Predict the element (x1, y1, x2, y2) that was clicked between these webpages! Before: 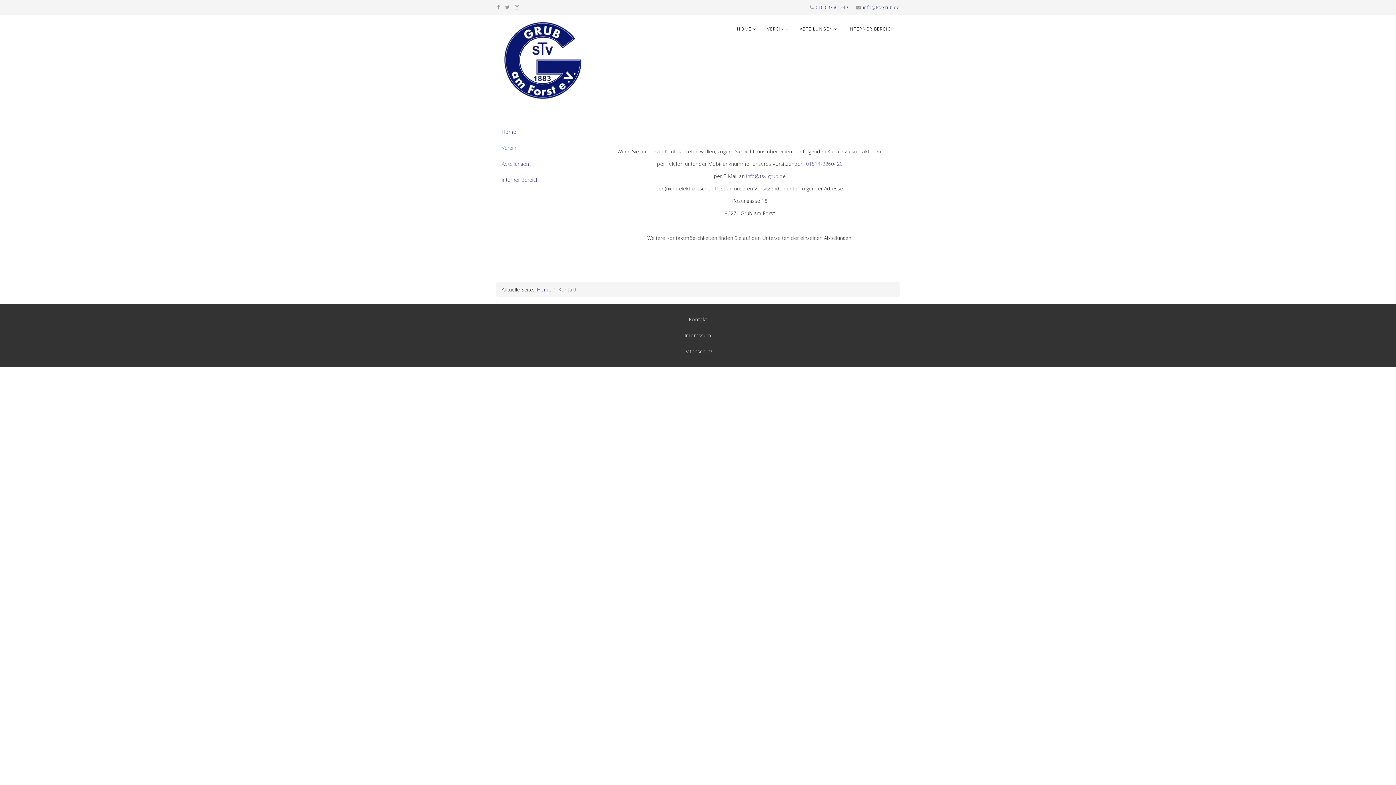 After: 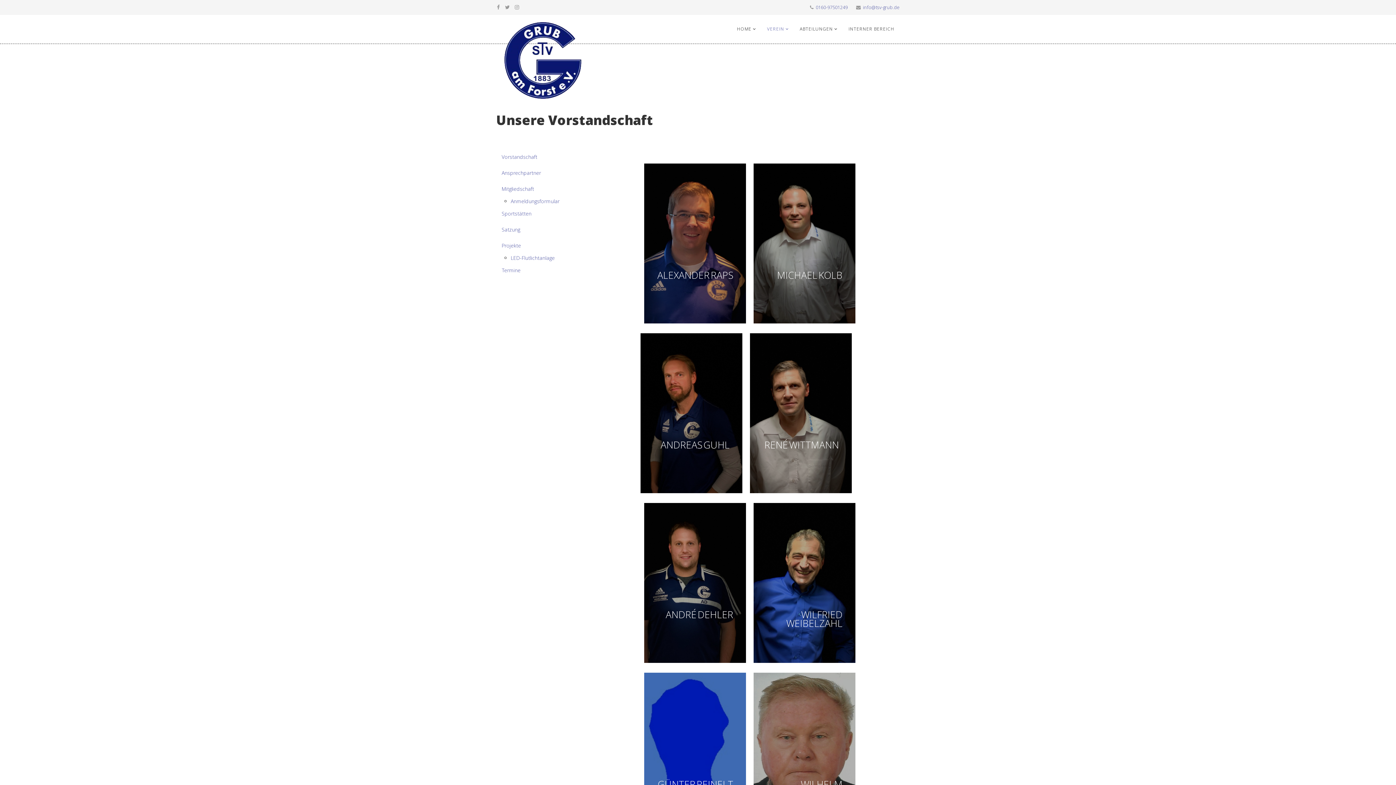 Action: label: Verein bbox: (496, 140, 589, 156)